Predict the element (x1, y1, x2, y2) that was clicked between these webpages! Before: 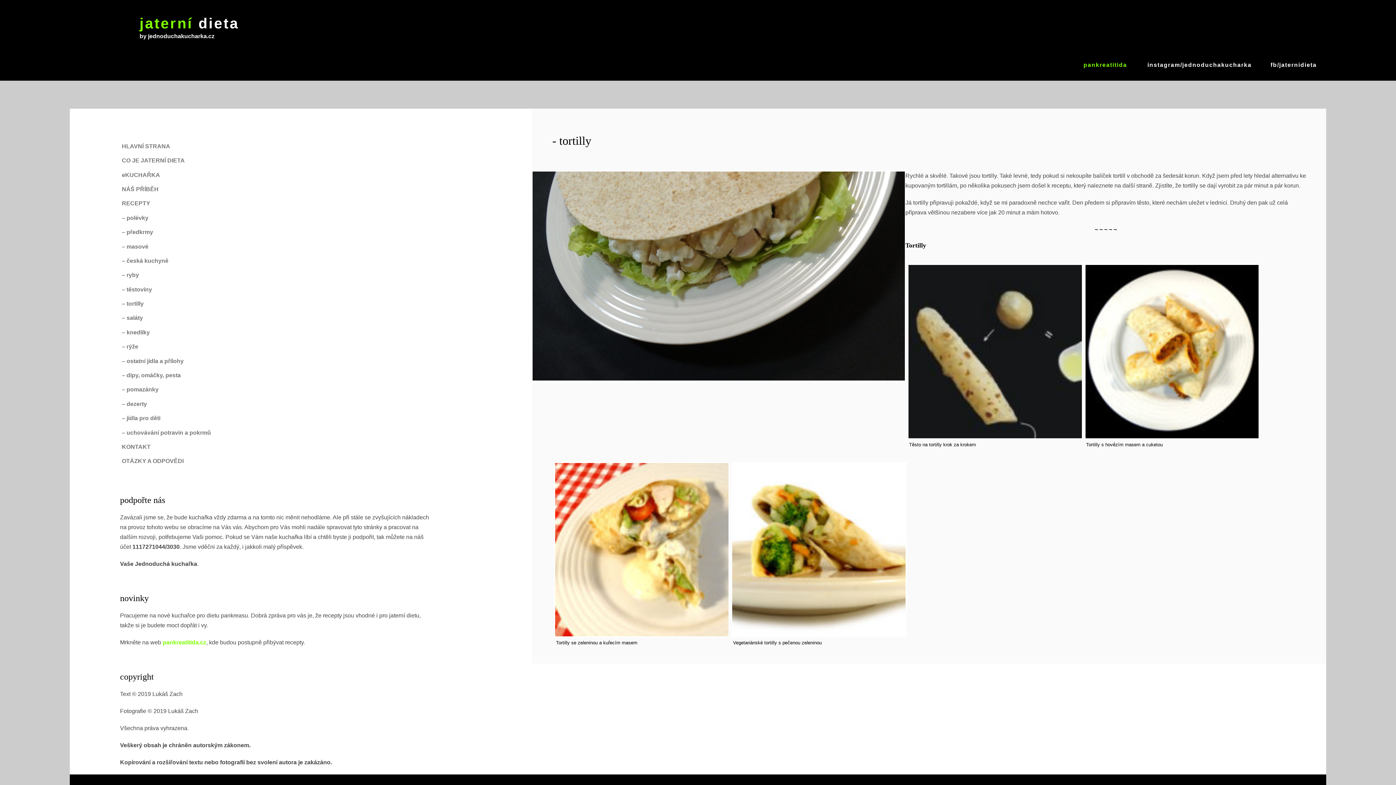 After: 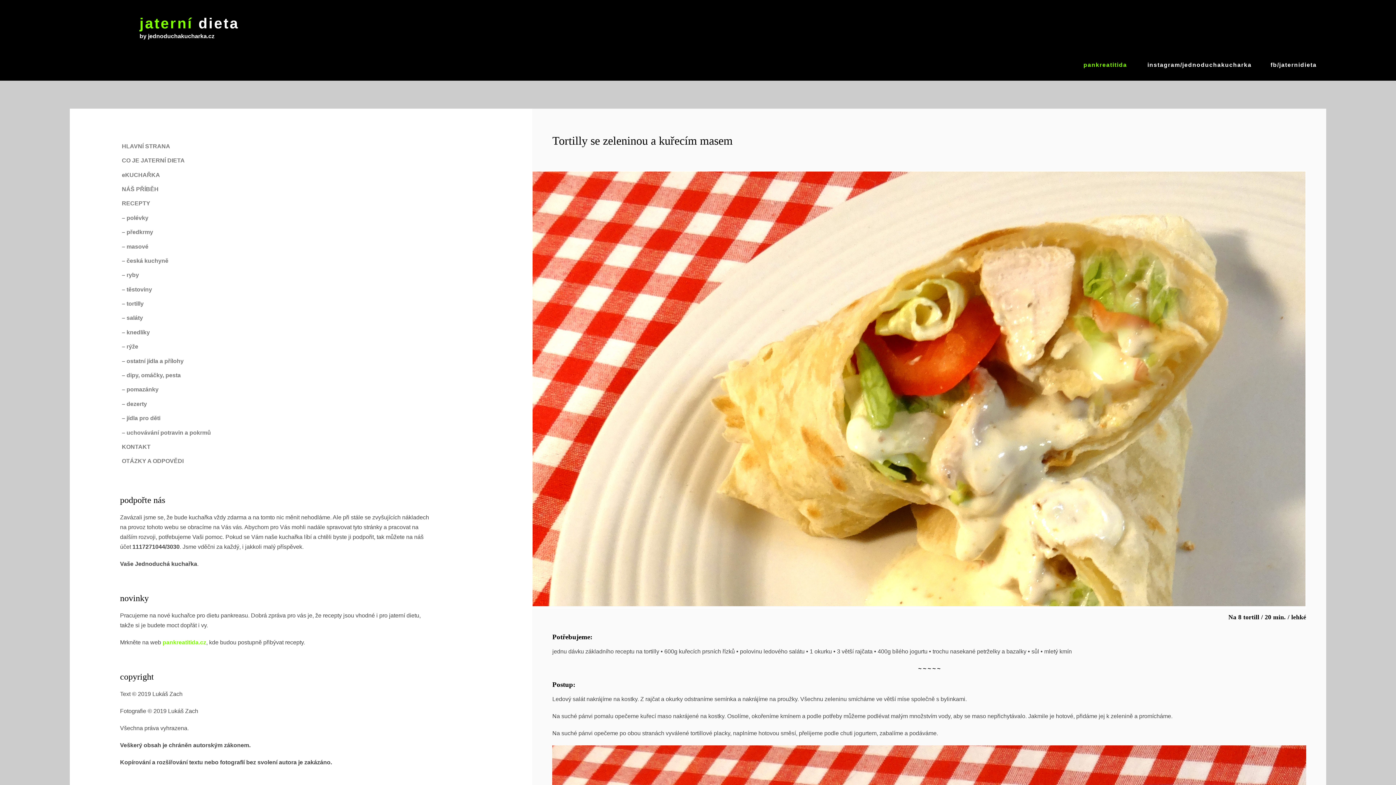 Action: label: Tortilly se zeleninou a kuřecím masem bbox: (554, 638, 639, 647)